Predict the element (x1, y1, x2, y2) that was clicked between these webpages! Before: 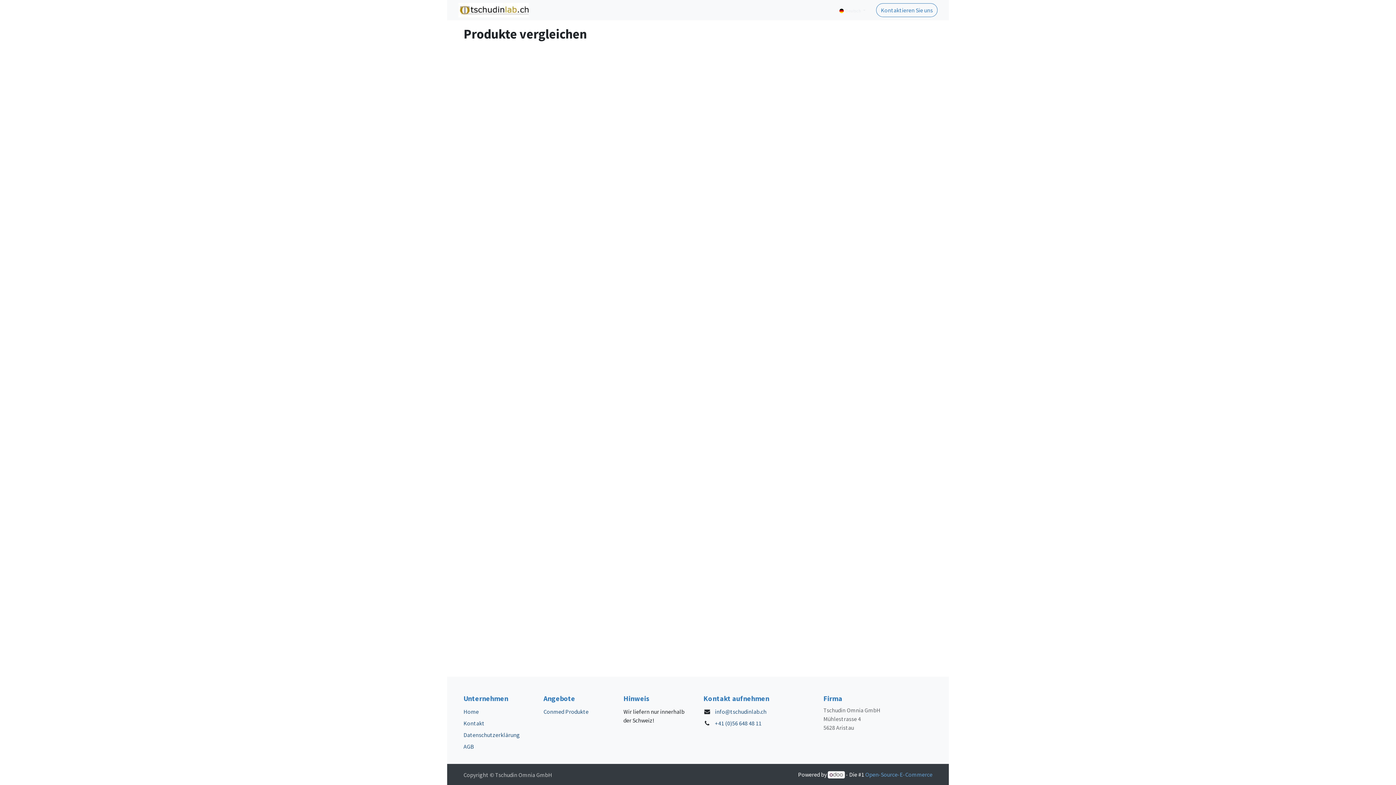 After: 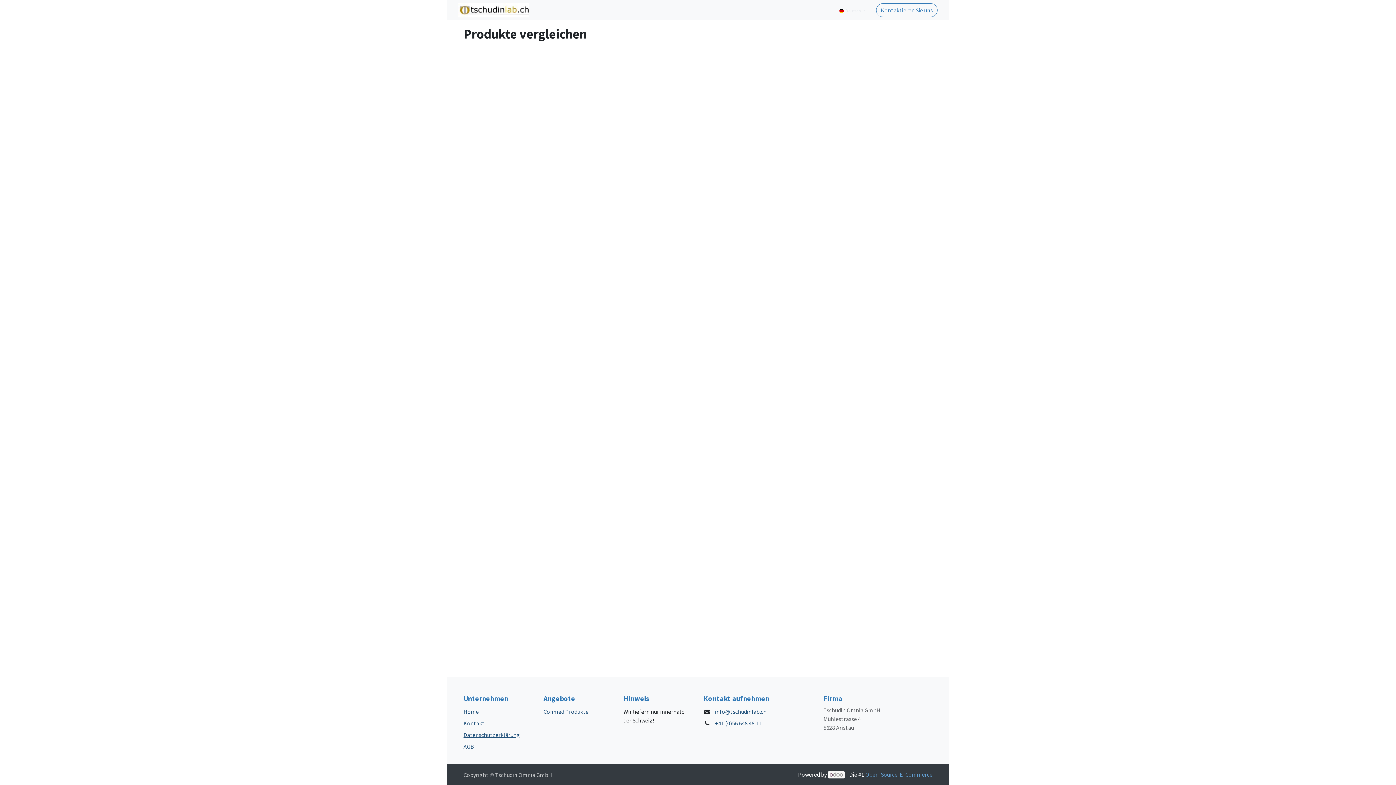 Action: label: Datenschutzerklärung bbox: (463, 731, 520, 738)